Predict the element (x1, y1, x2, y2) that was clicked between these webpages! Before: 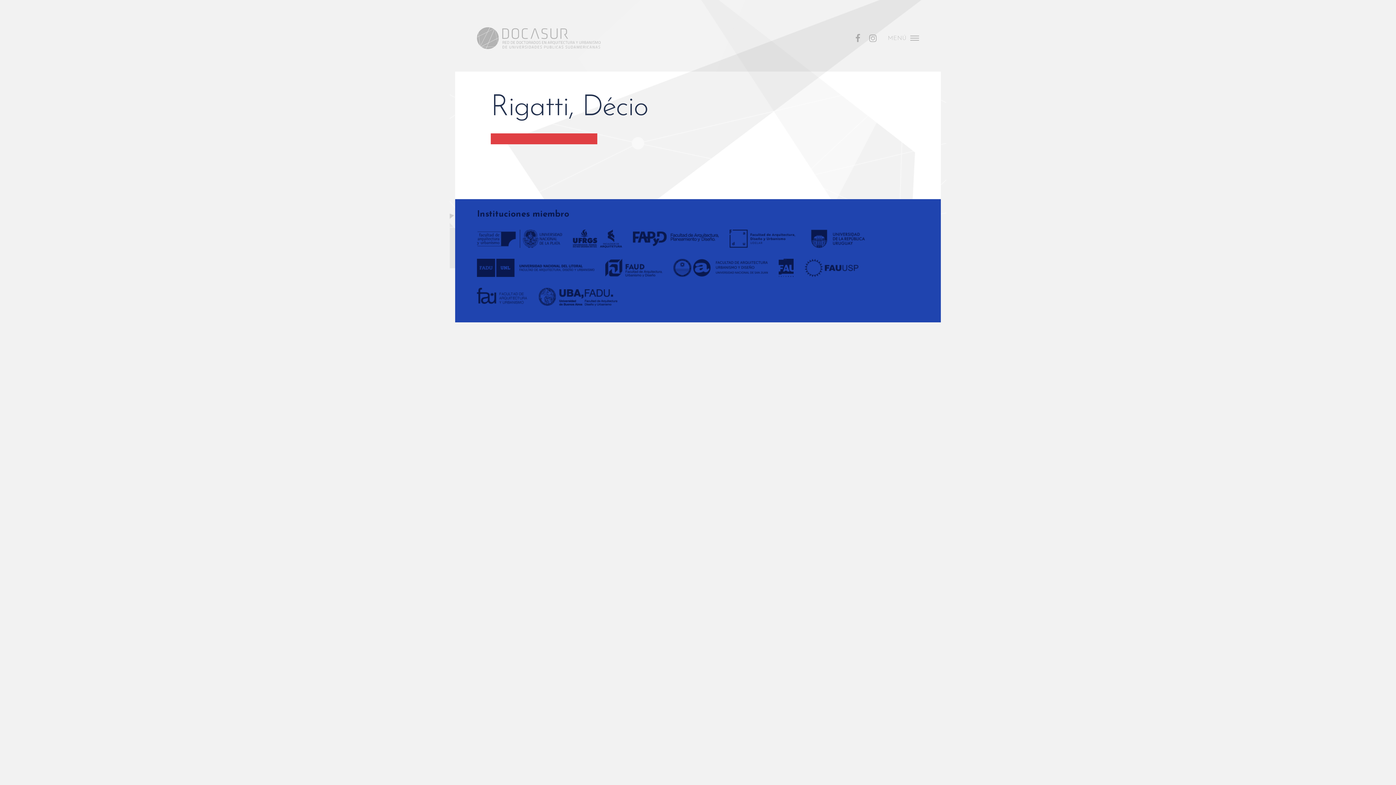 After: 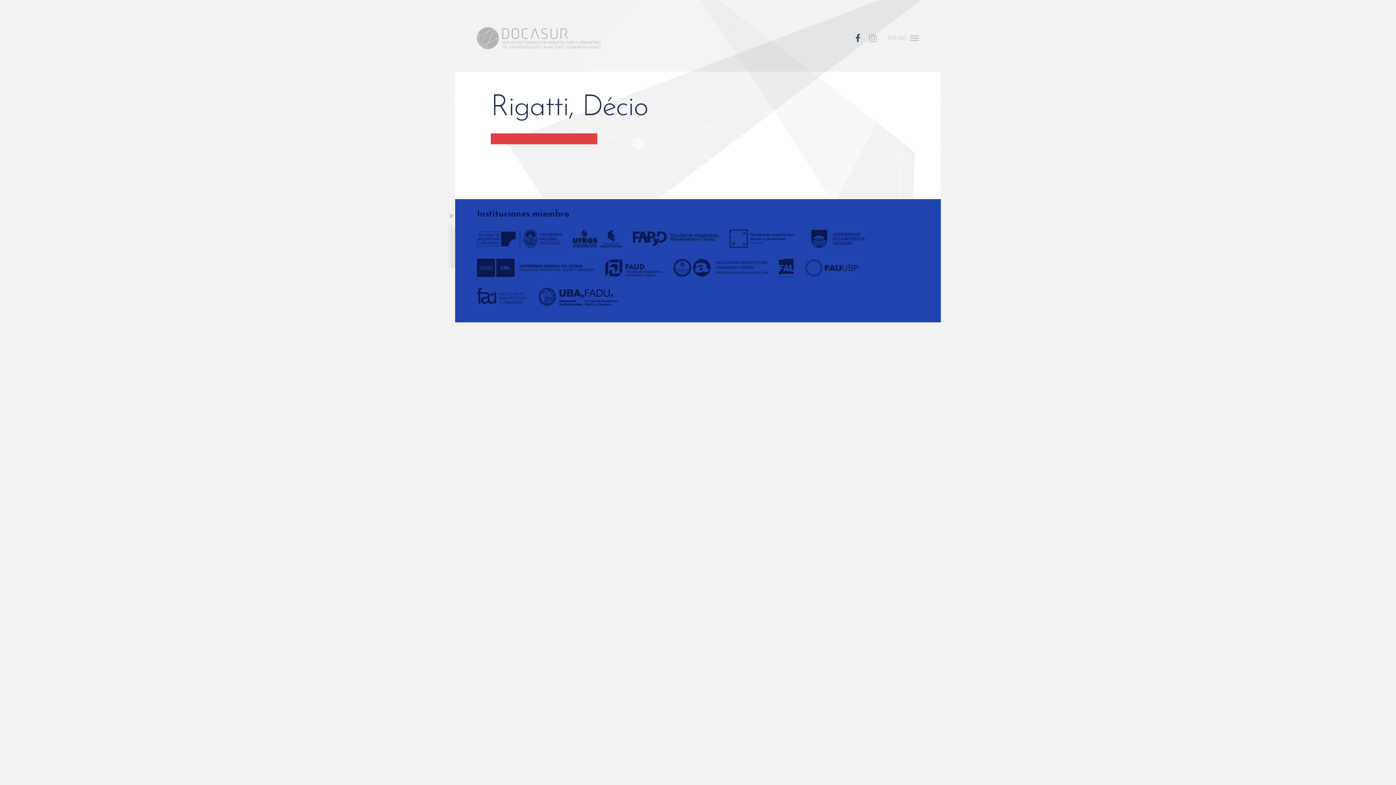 Action: bbox: (855, 33, 860, 41)